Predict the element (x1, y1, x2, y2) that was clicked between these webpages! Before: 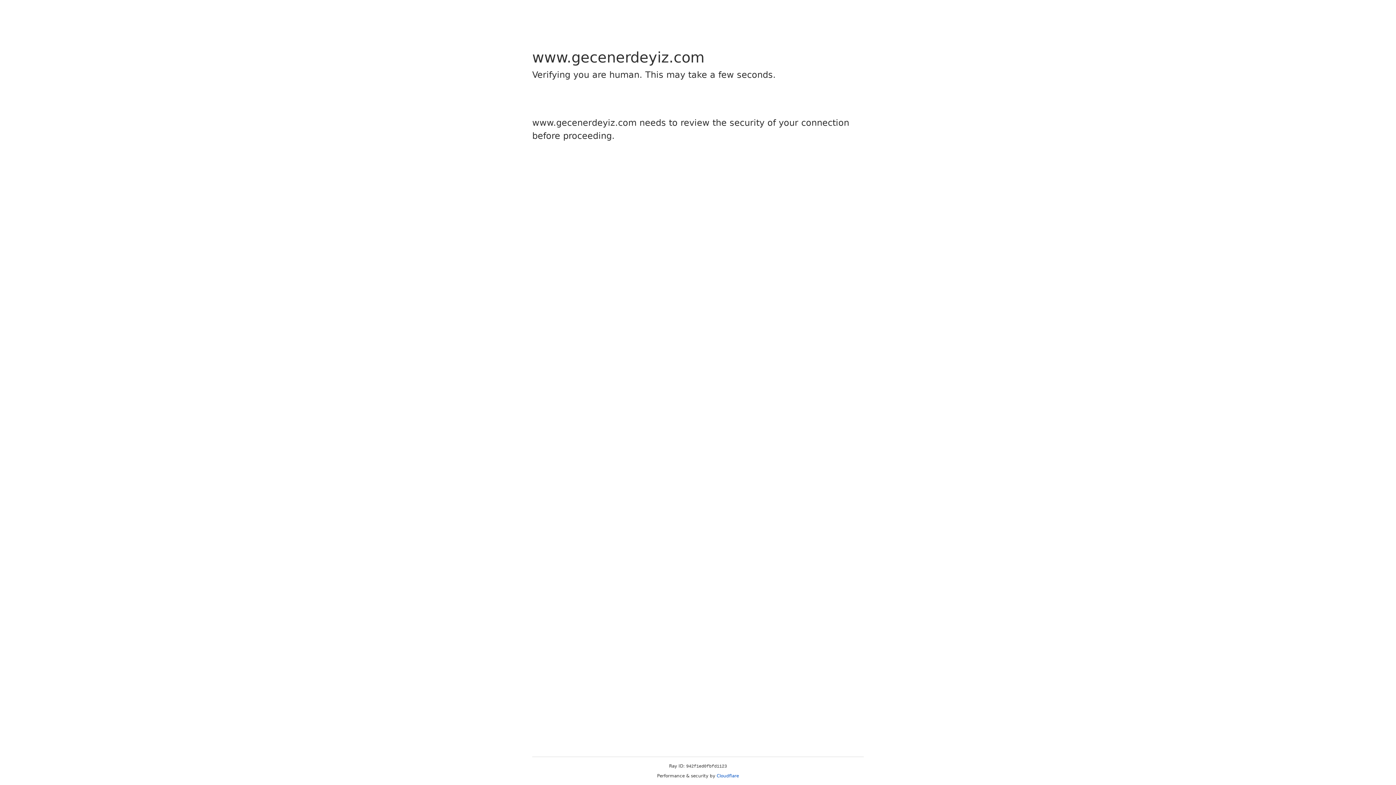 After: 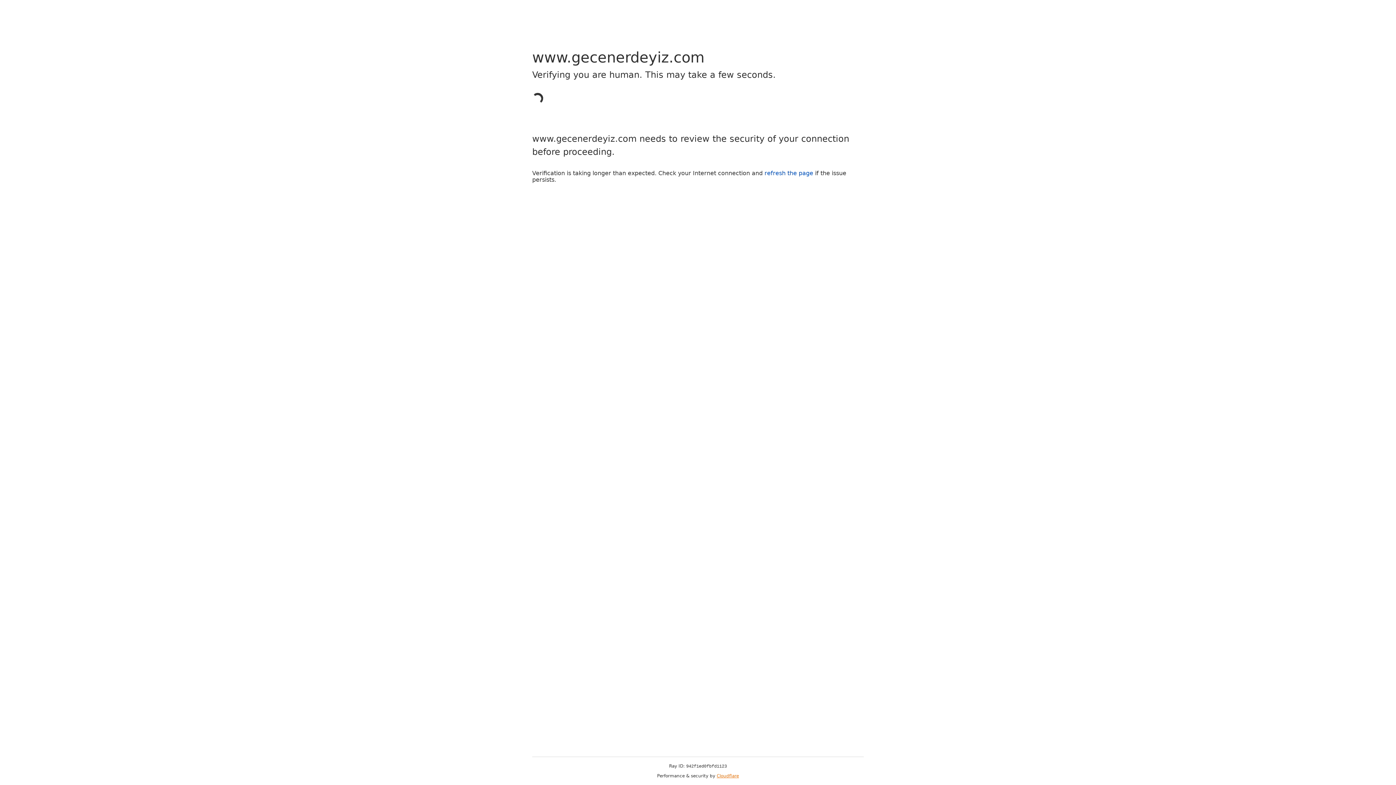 Action: bbox: (716, 773, 739, 778) label: Cloudflare